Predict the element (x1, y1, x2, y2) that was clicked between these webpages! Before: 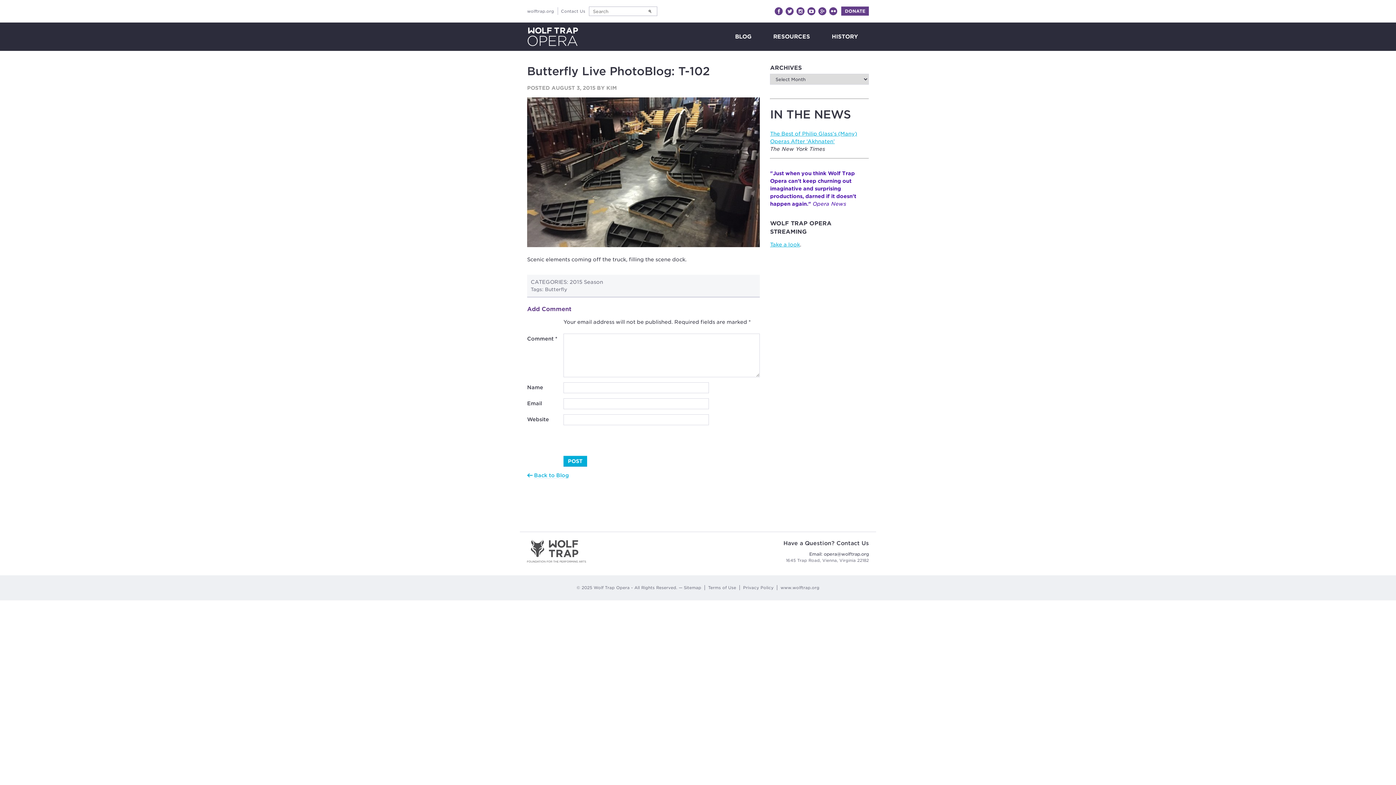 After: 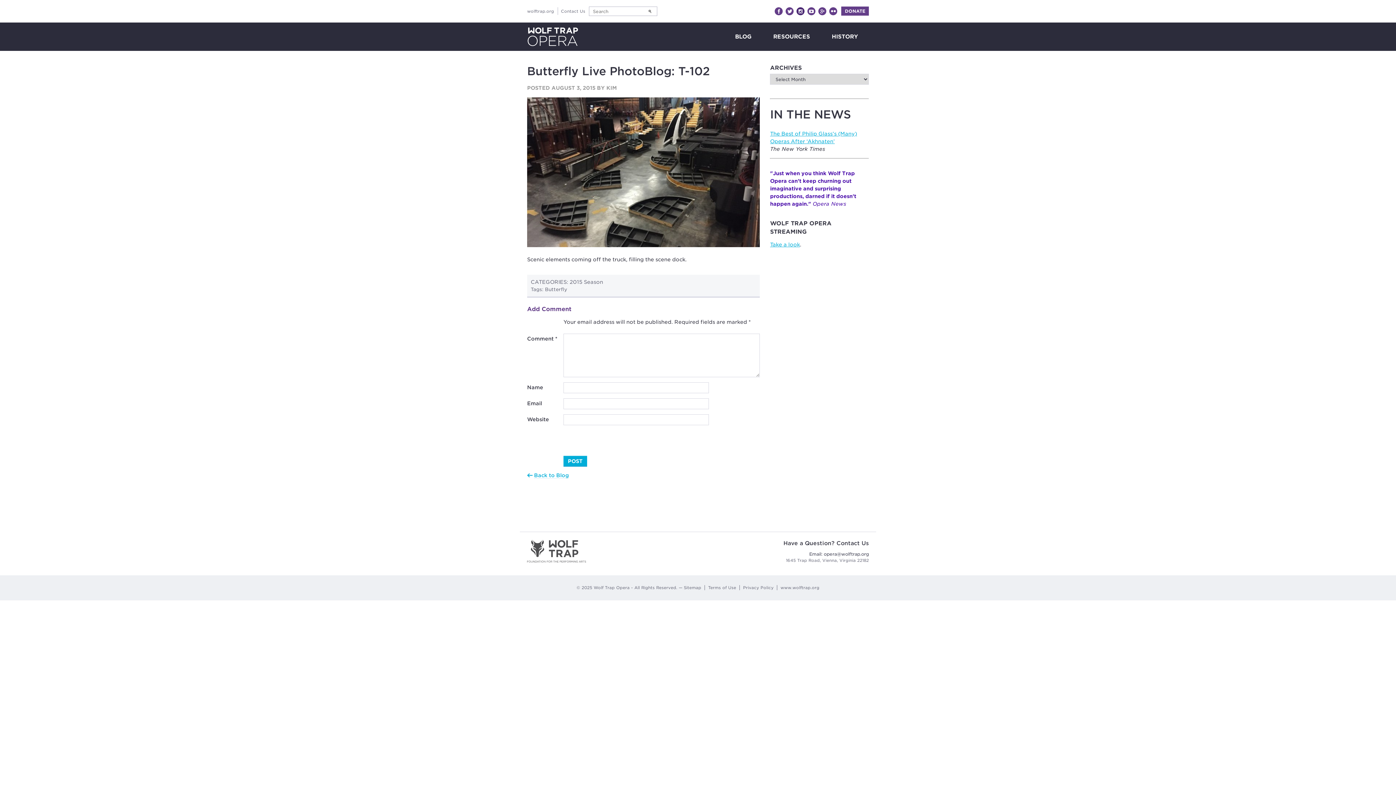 Action: label: Instagram bbox: (796, 7, 804, 15)